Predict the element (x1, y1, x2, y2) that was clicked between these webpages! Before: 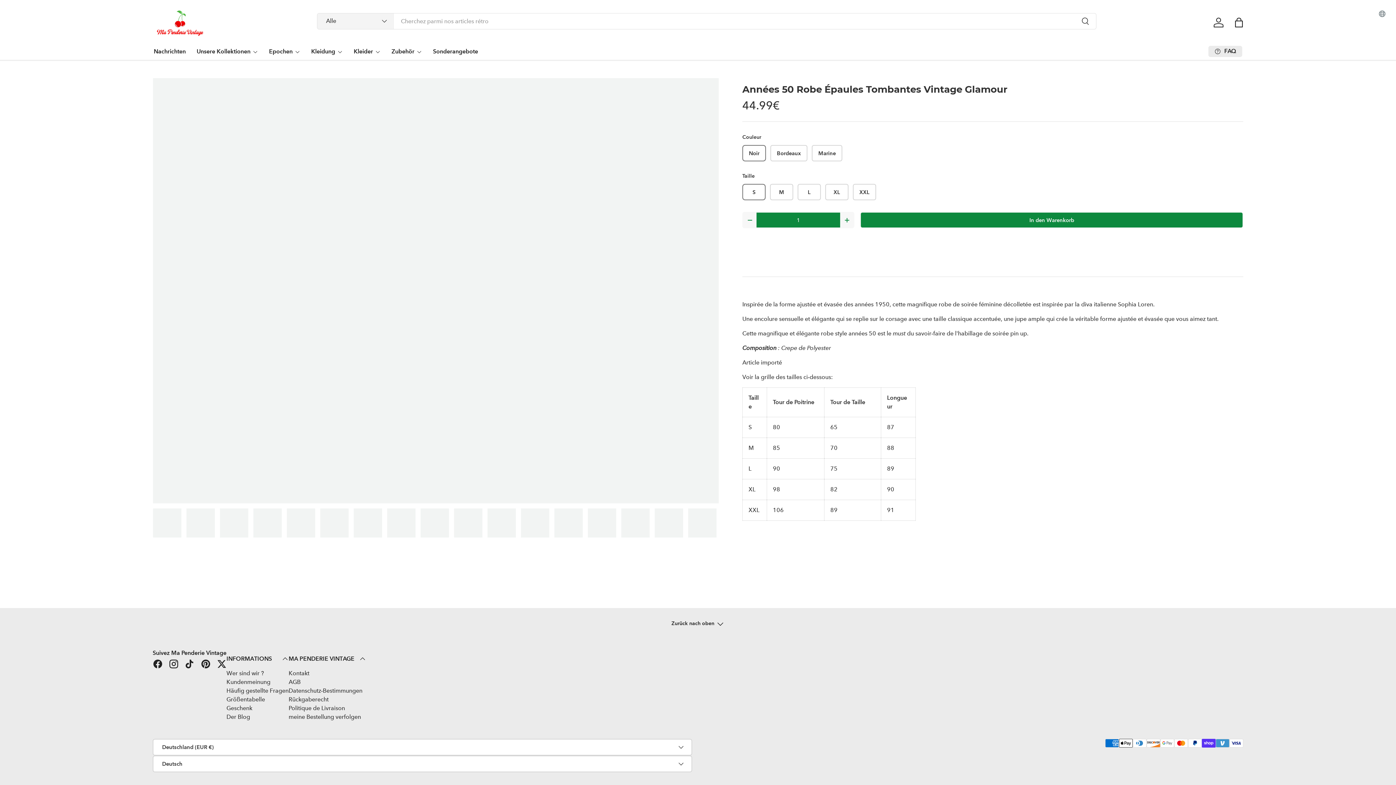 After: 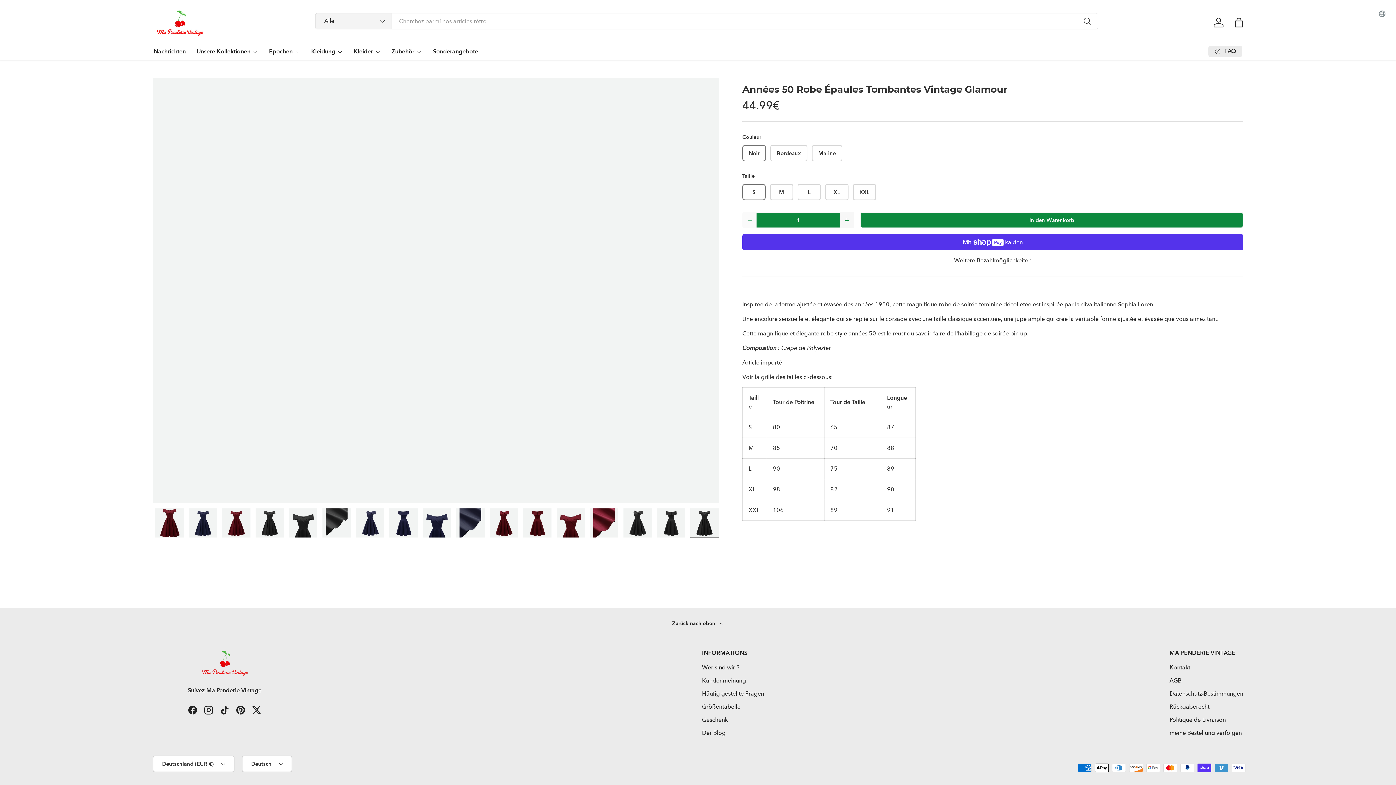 Action: bbox: (320, 508, 349, 538) label: Bild 6 in Galerieansicht laden